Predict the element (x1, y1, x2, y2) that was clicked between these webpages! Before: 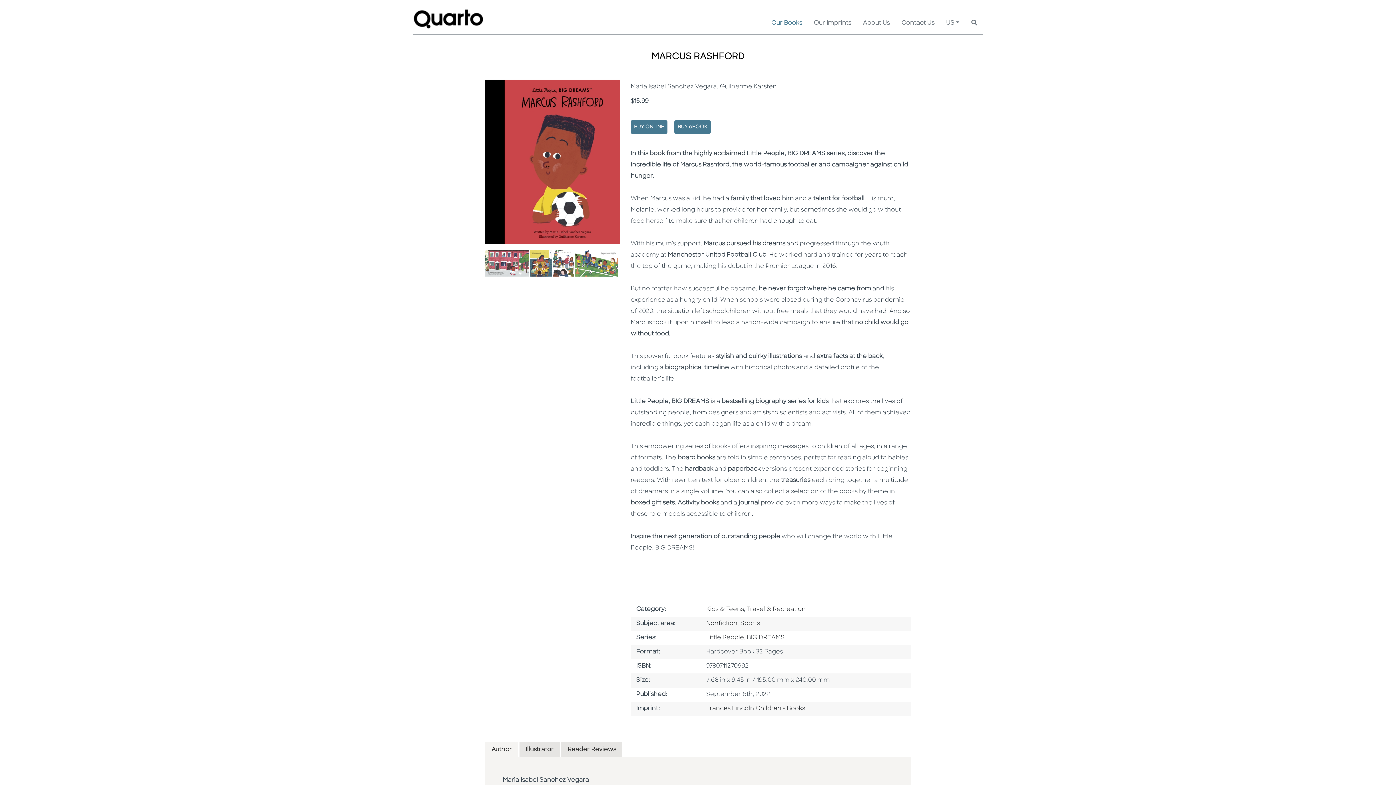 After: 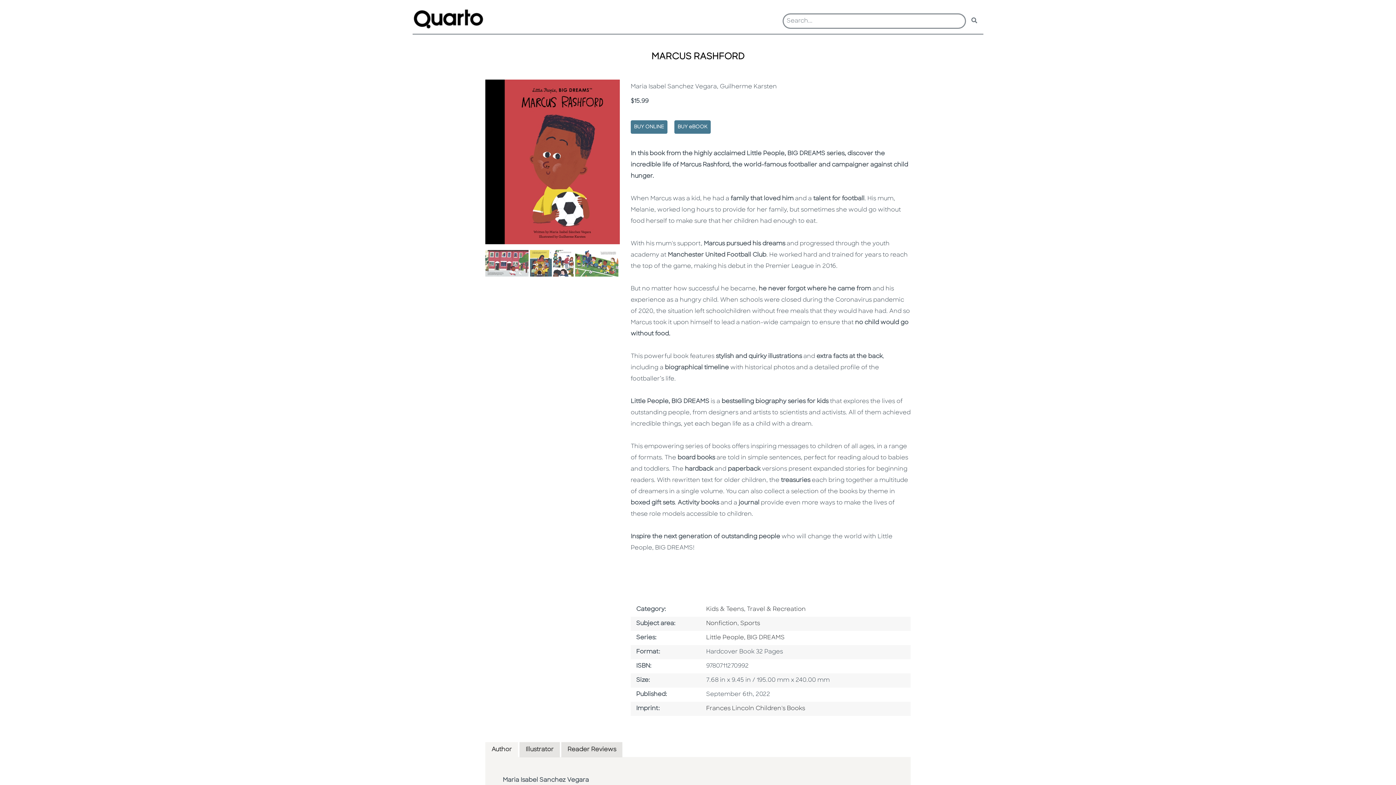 Action: bbox: (971, 18, 977, 28)